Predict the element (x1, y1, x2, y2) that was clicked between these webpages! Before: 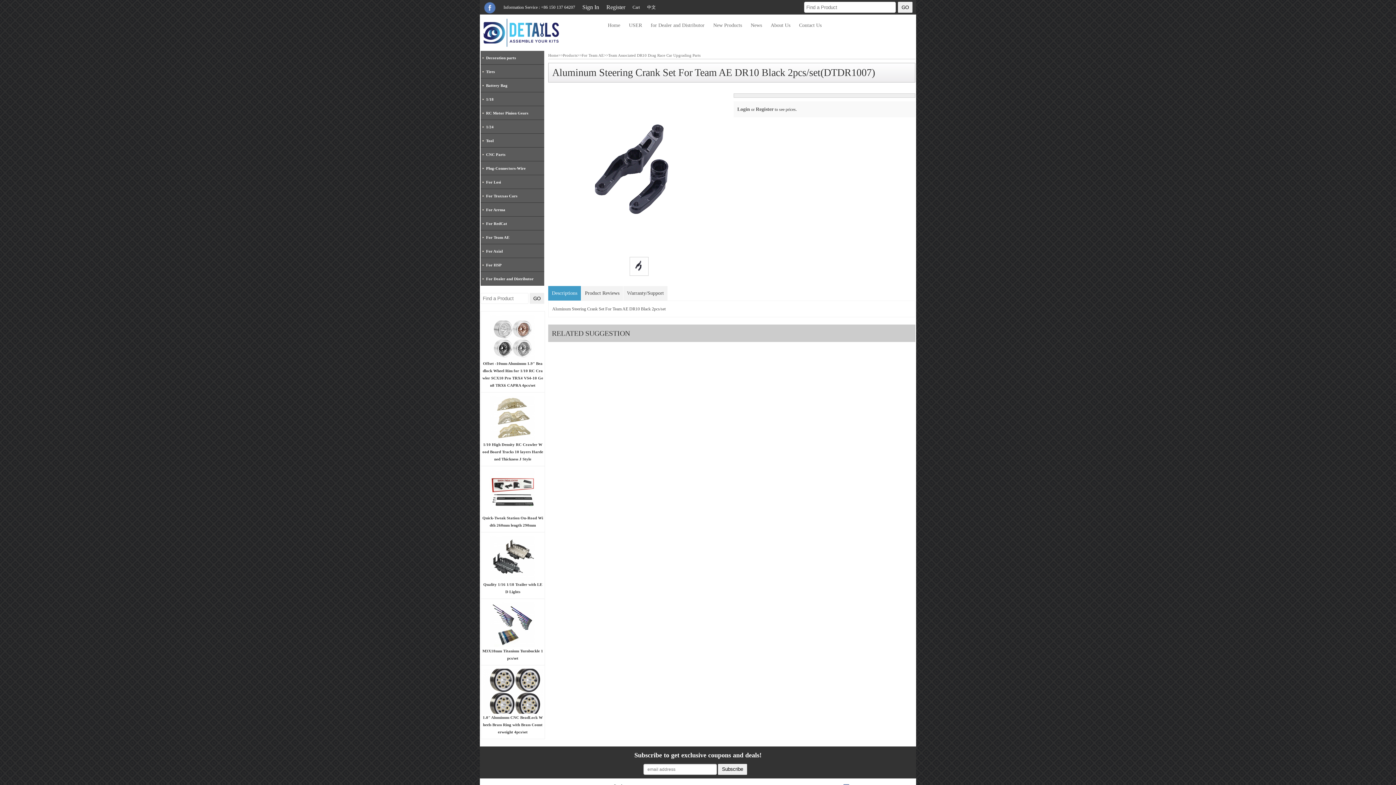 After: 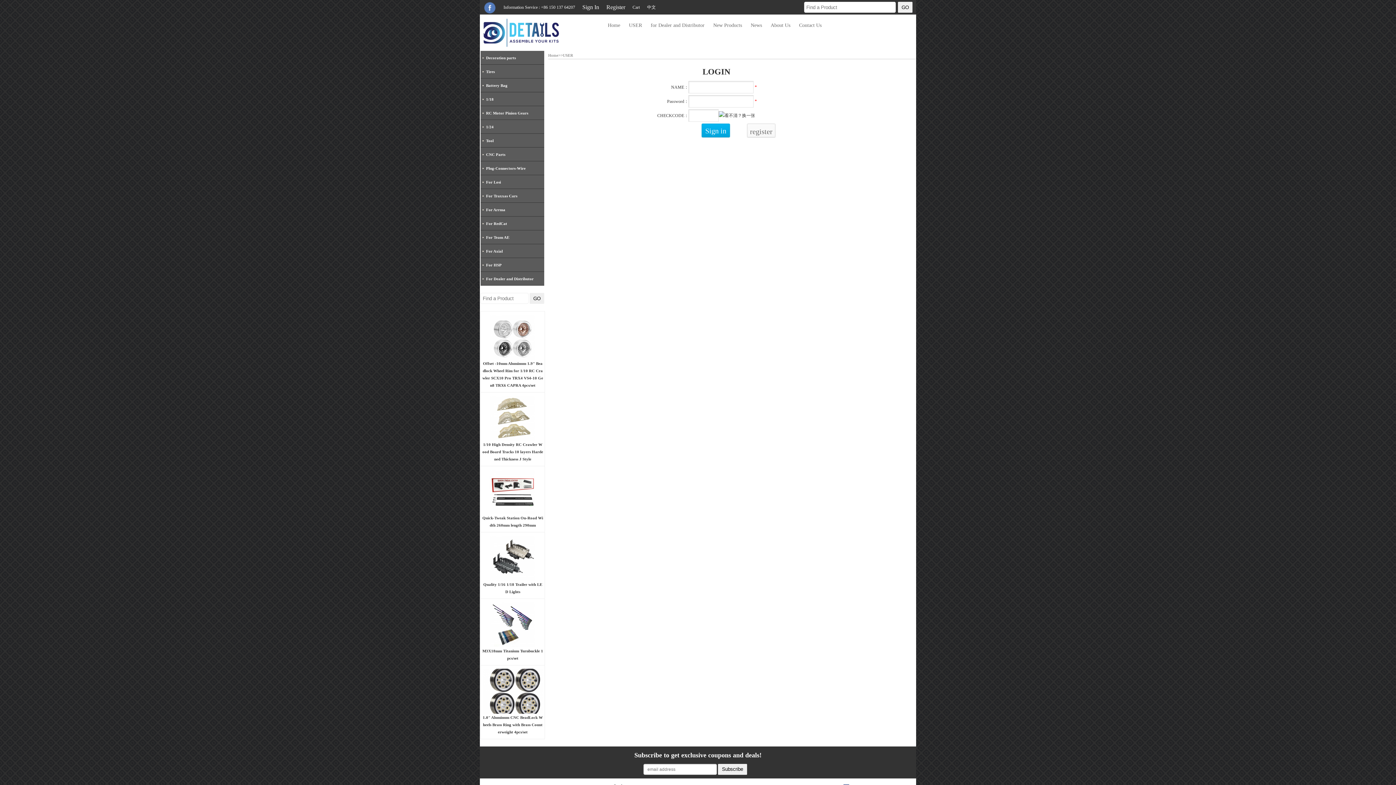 Action: bbox: (737, 106, 750, 112) label: Login